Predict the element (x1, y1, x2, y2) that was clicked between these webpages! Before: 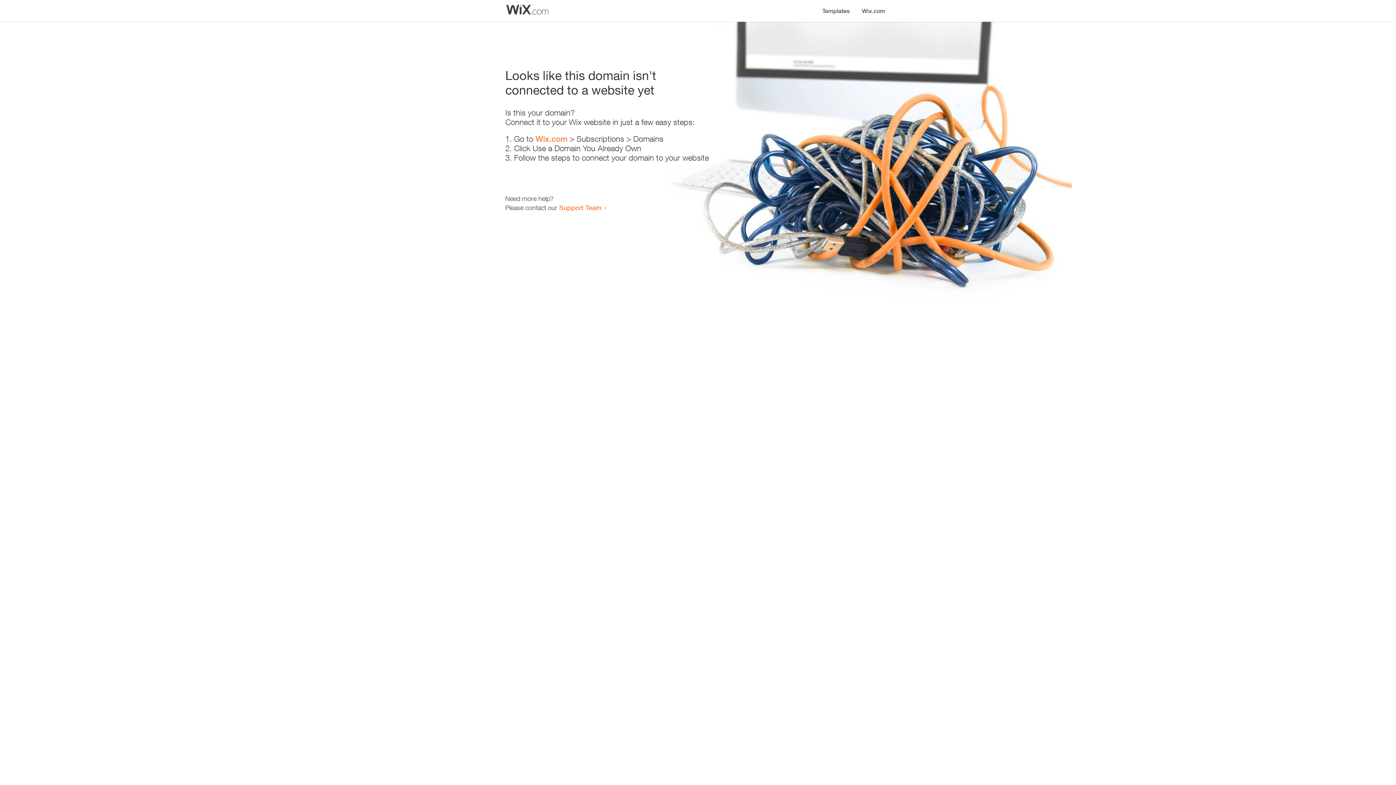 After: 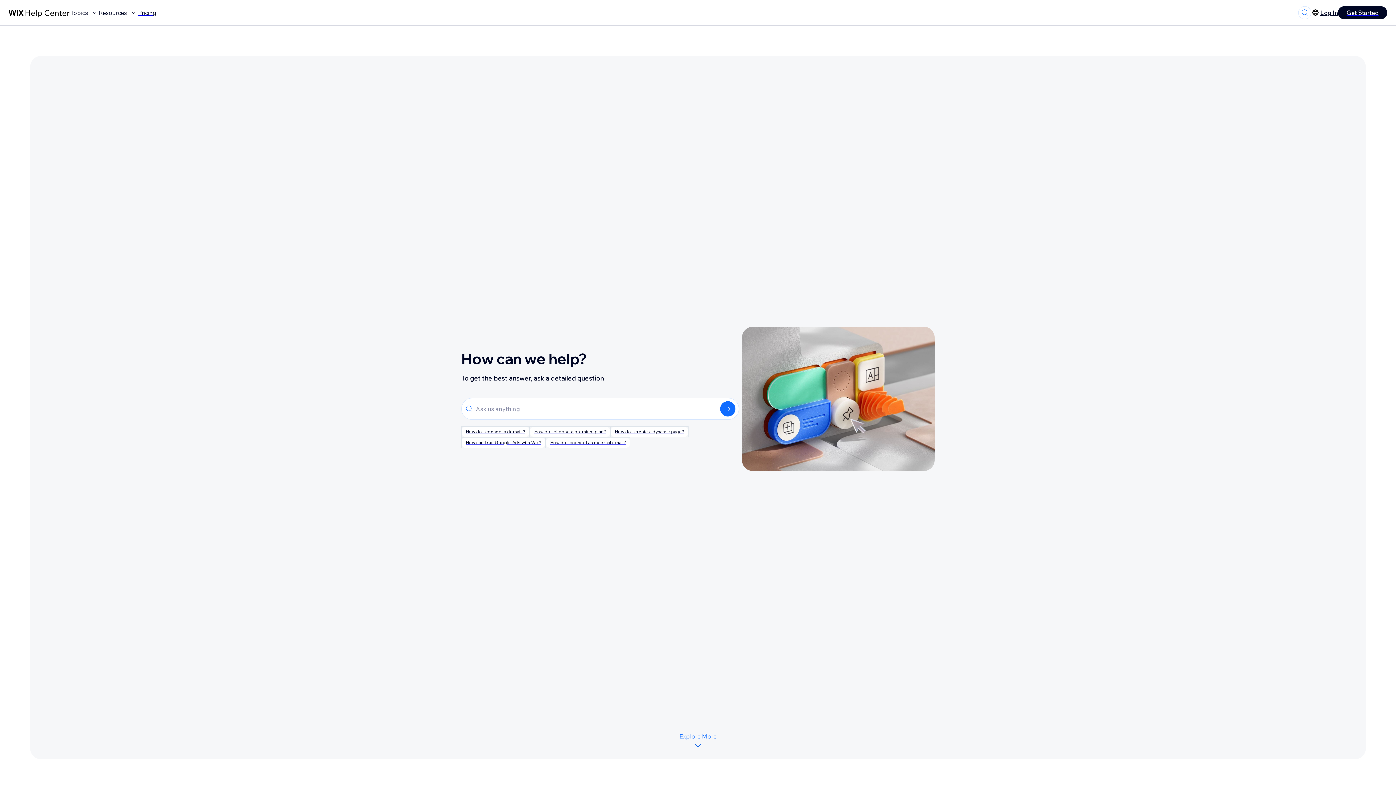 Action: label: Support Team bbox: (559, 203, 601, 211)